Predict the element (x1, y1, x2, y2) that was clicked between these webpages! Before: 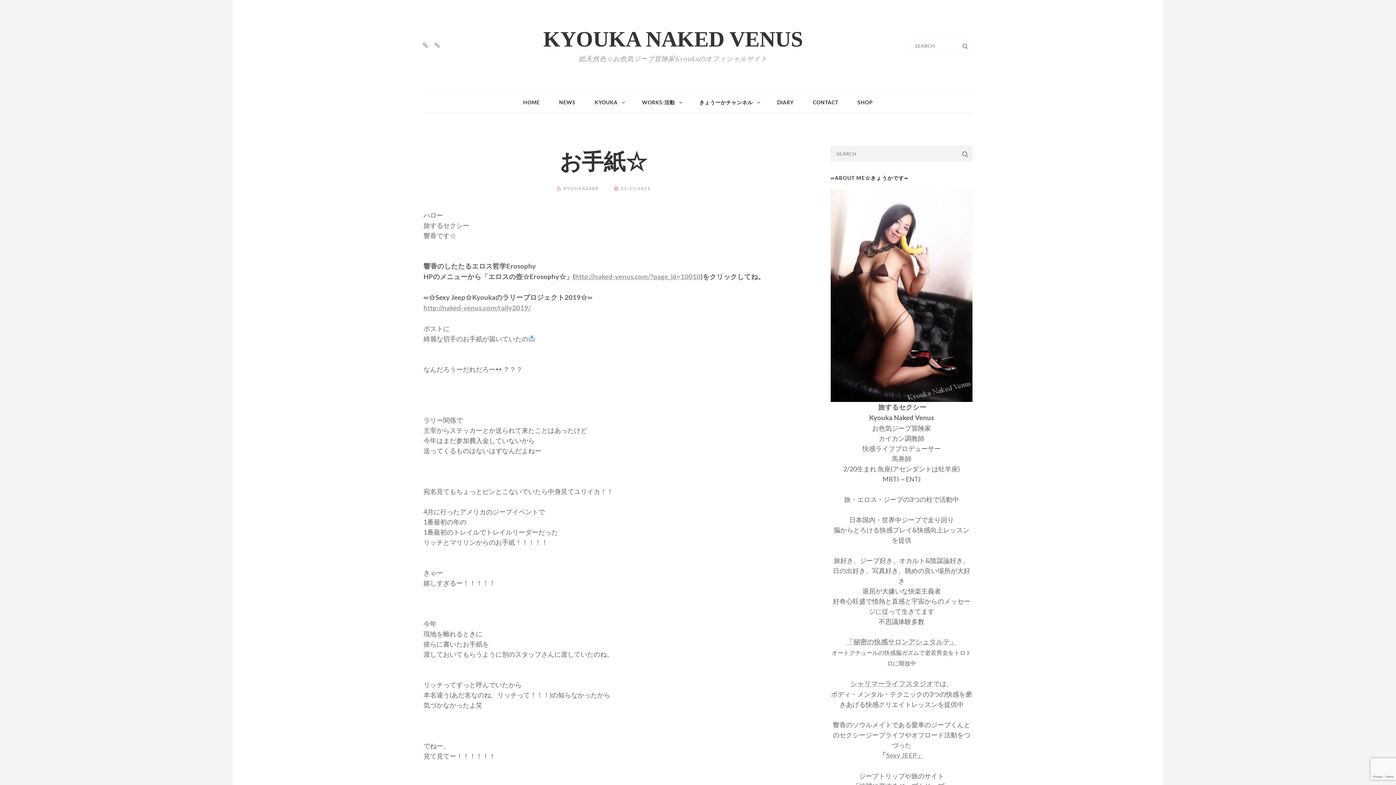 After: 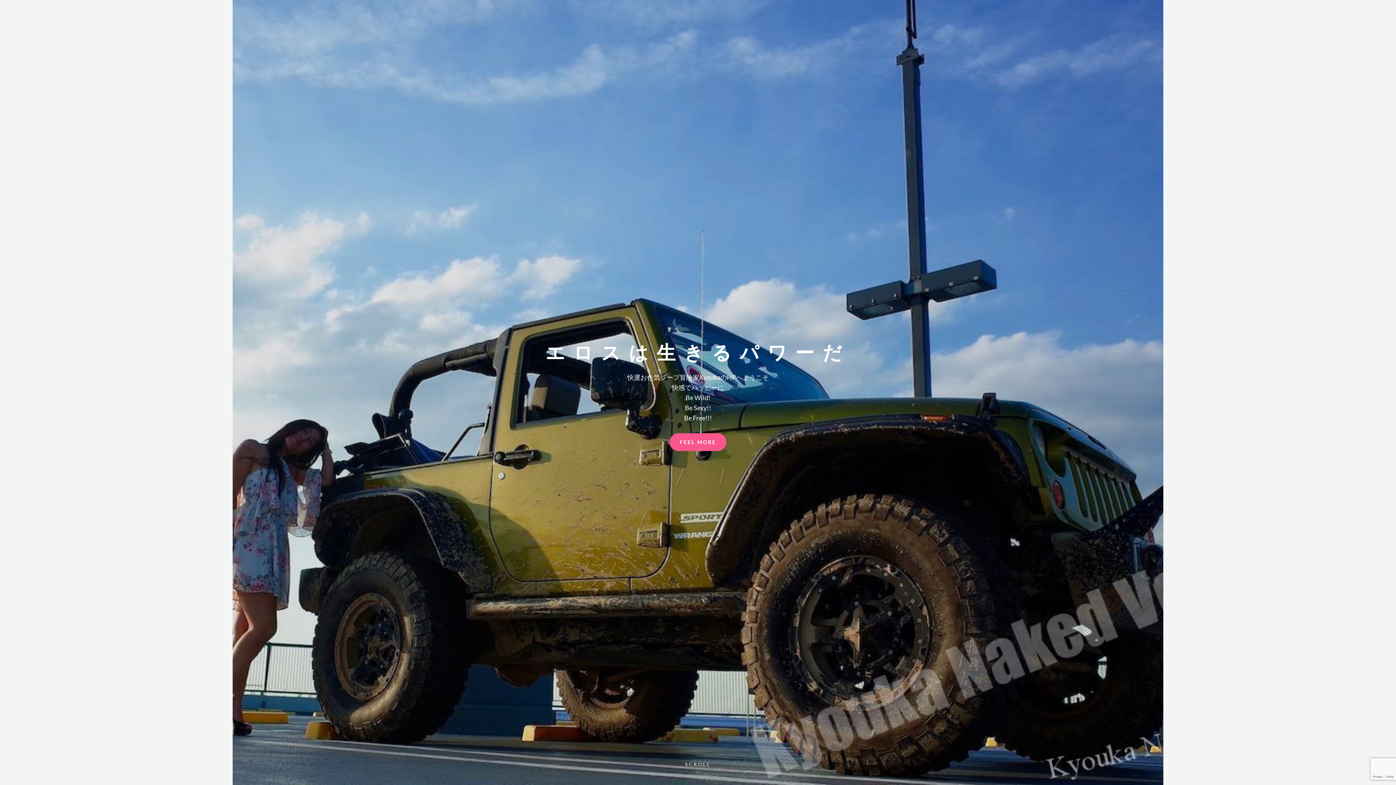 Action: bbox: (543, 27, 803, 51) label: KYOUKA NAKED VENUS